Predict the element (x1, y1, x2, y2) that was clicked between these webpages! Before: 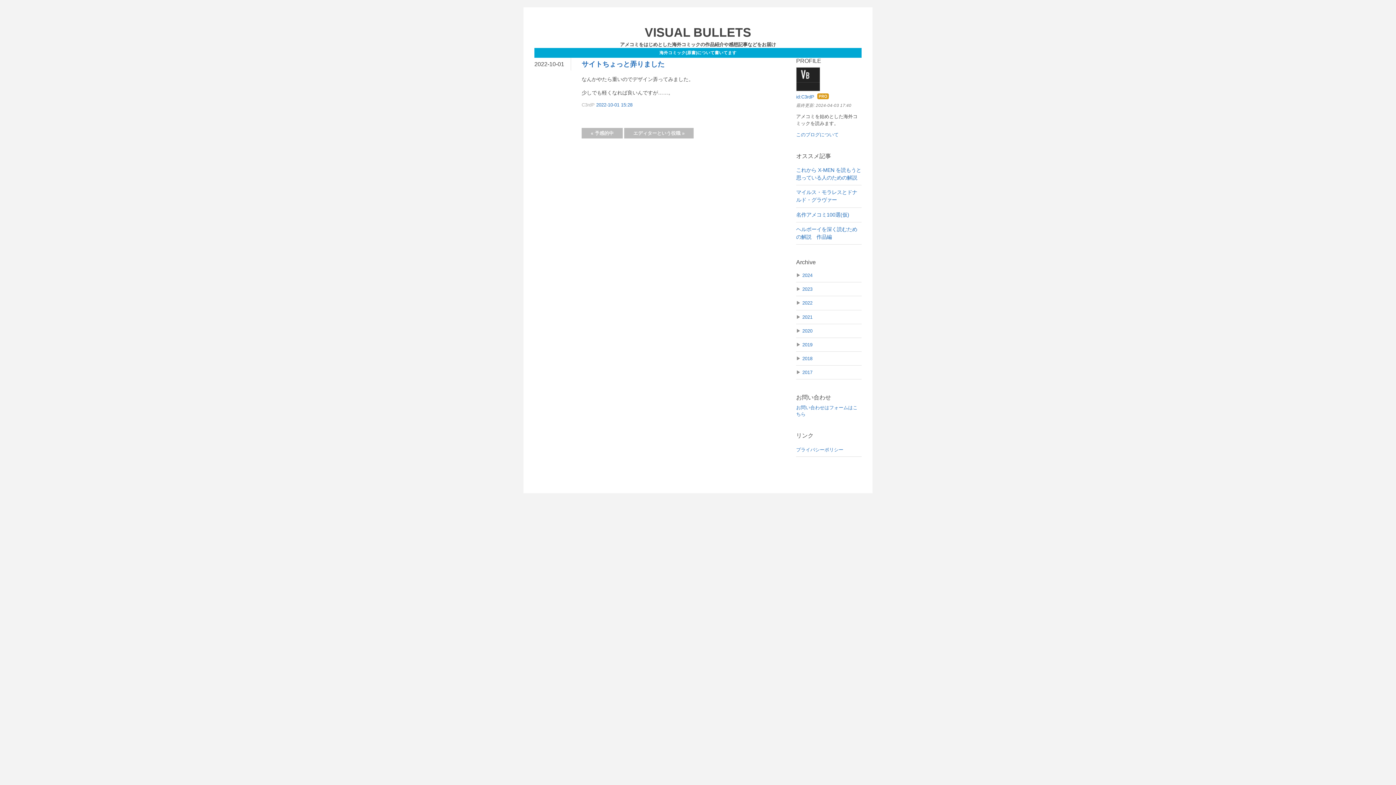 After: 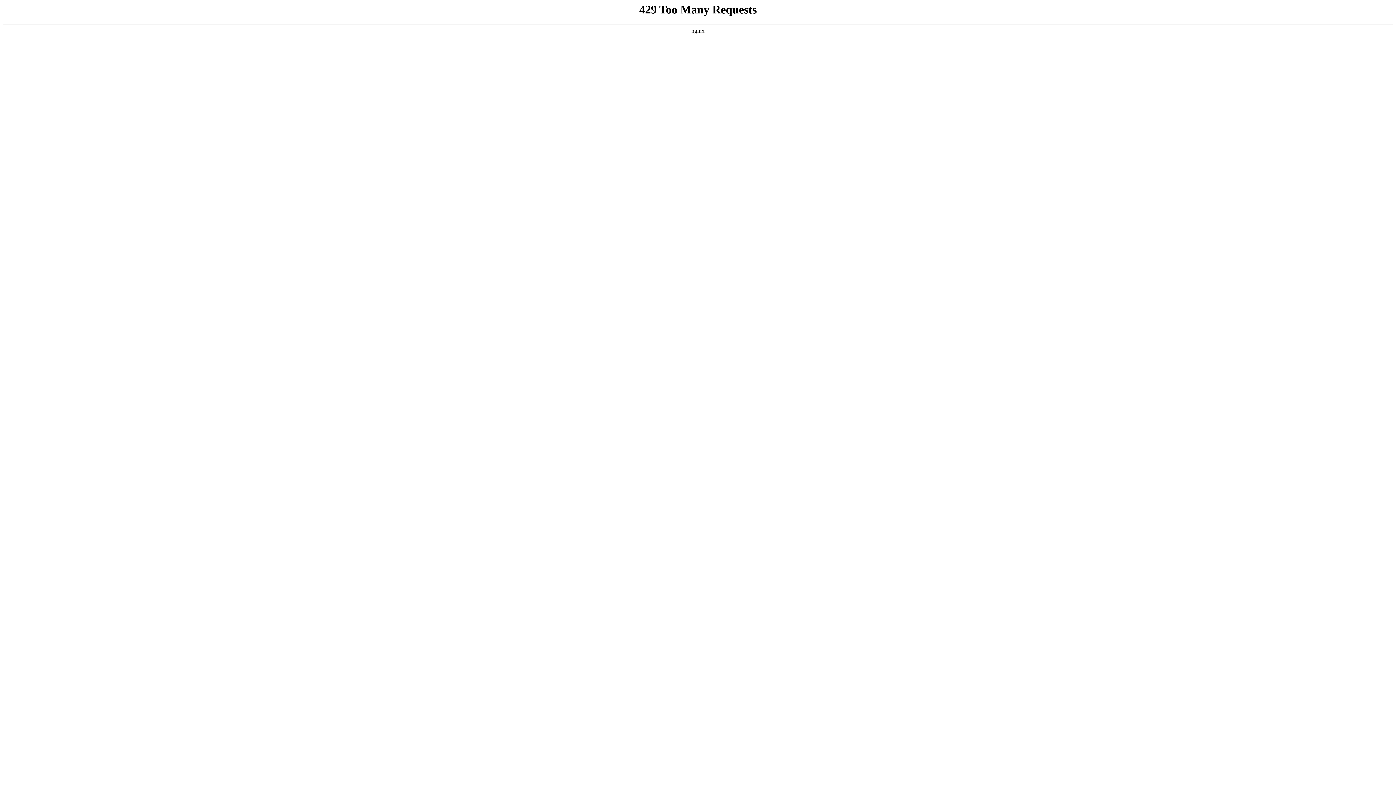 Action: label: 2022-10-01 bbox: (534, 60, 564, 67)